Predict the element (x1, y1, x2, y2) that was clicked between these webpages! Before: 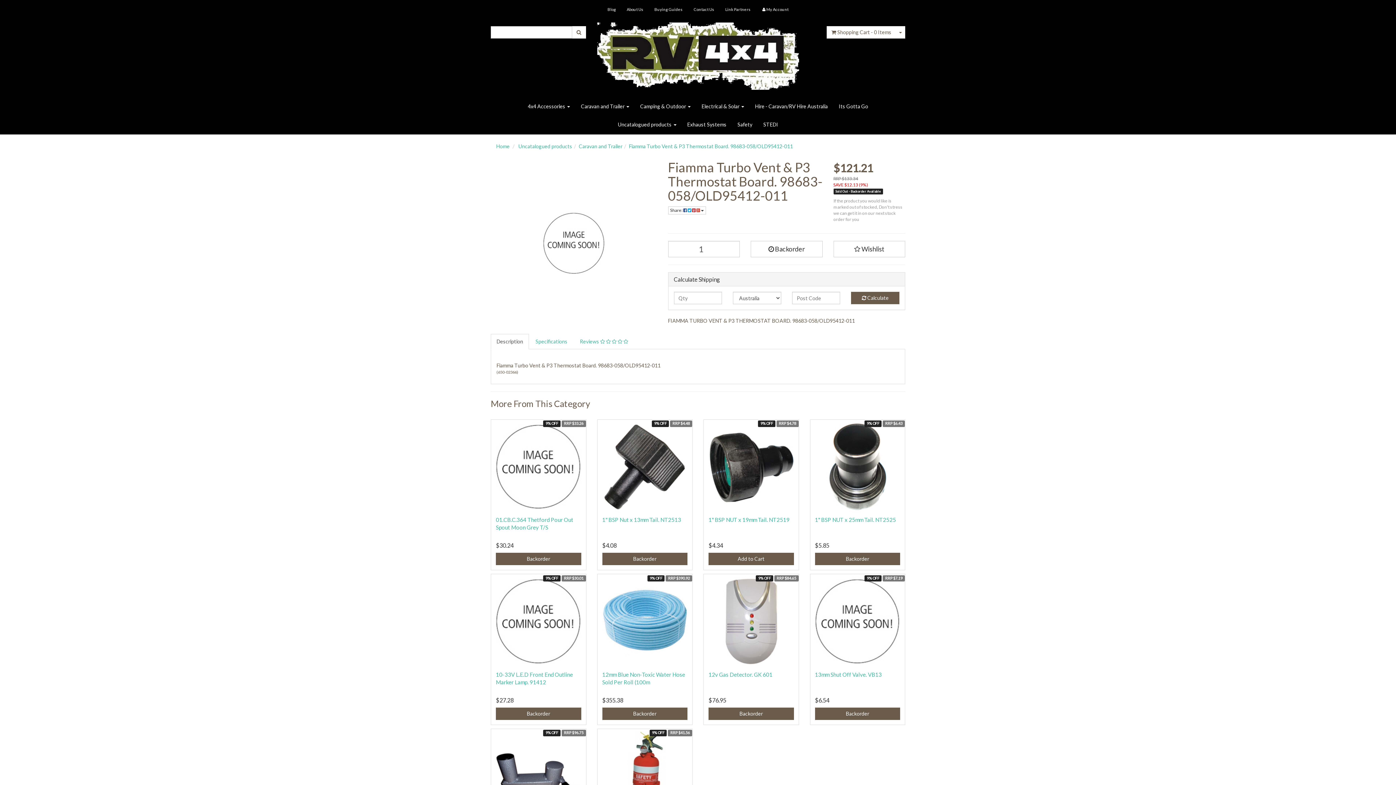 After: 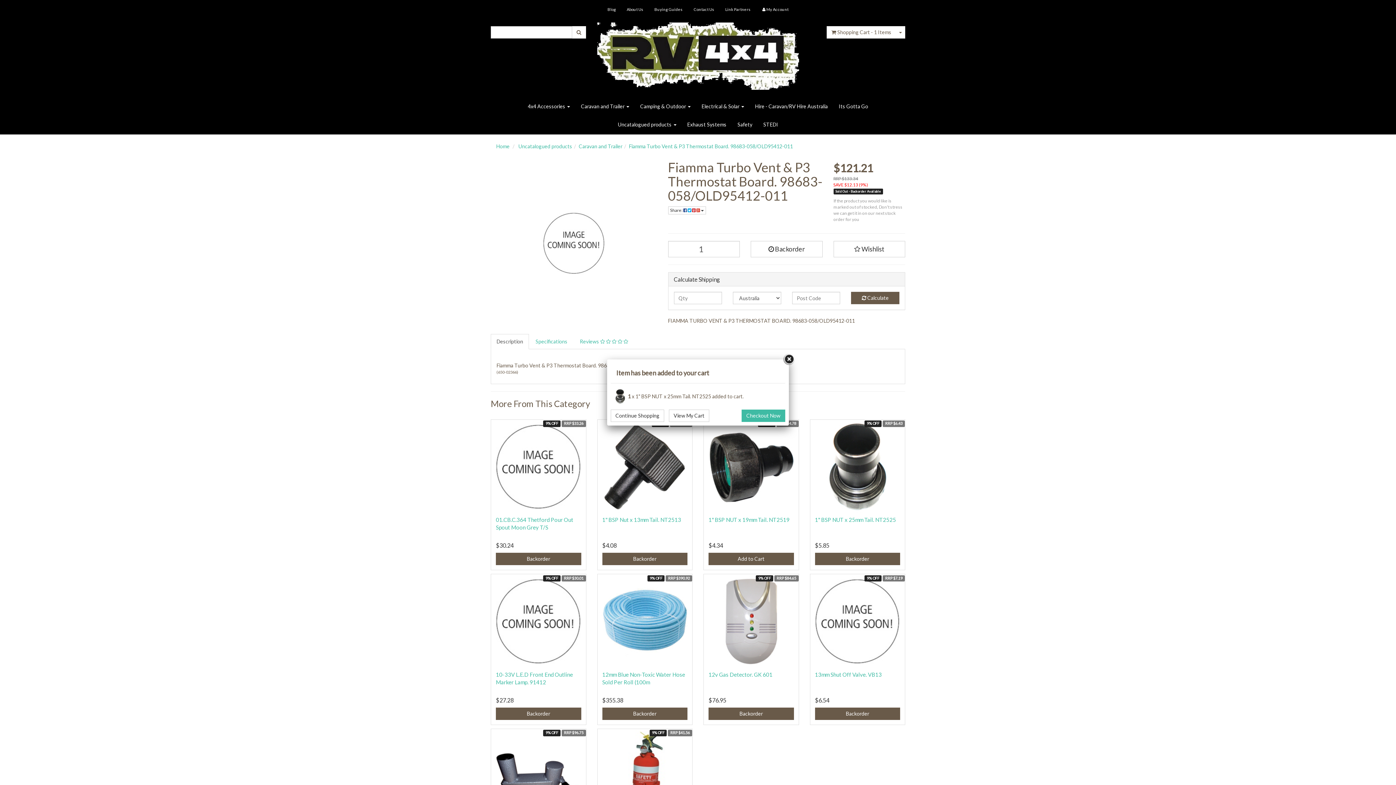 Action: label: Backorder bbox: (815, 553, 900, 565)